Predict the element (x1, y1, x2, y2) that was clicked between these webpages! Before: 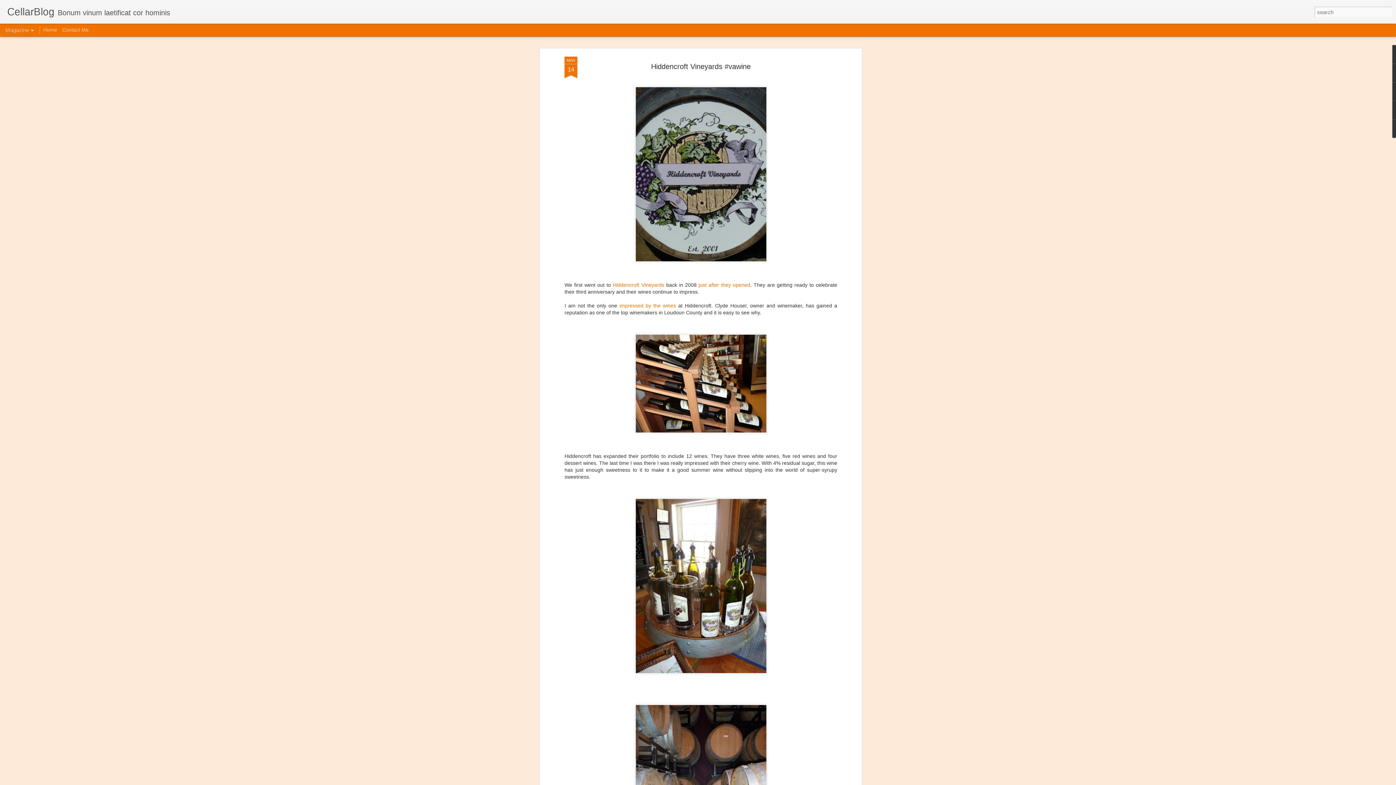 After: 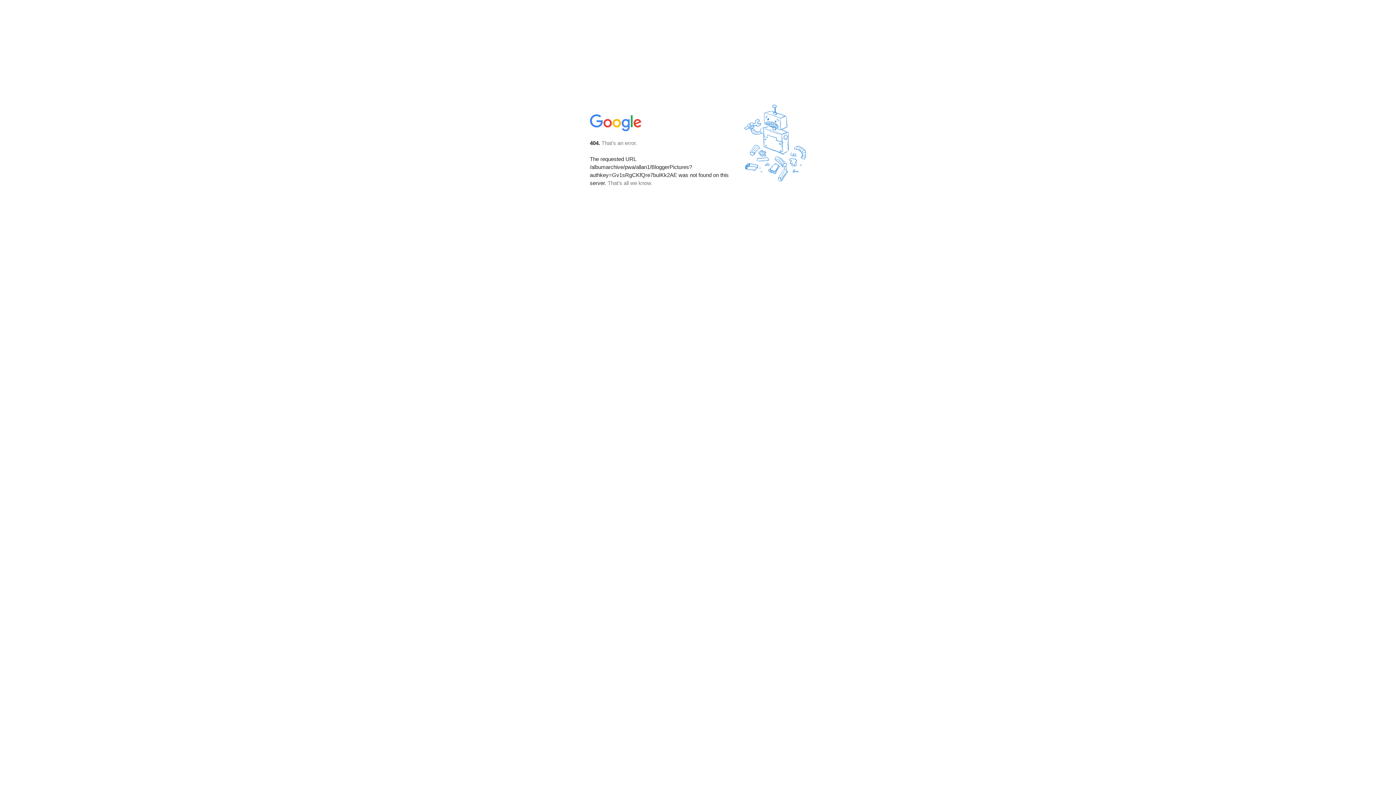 Action: bbox: (631, 261, 771, 267)